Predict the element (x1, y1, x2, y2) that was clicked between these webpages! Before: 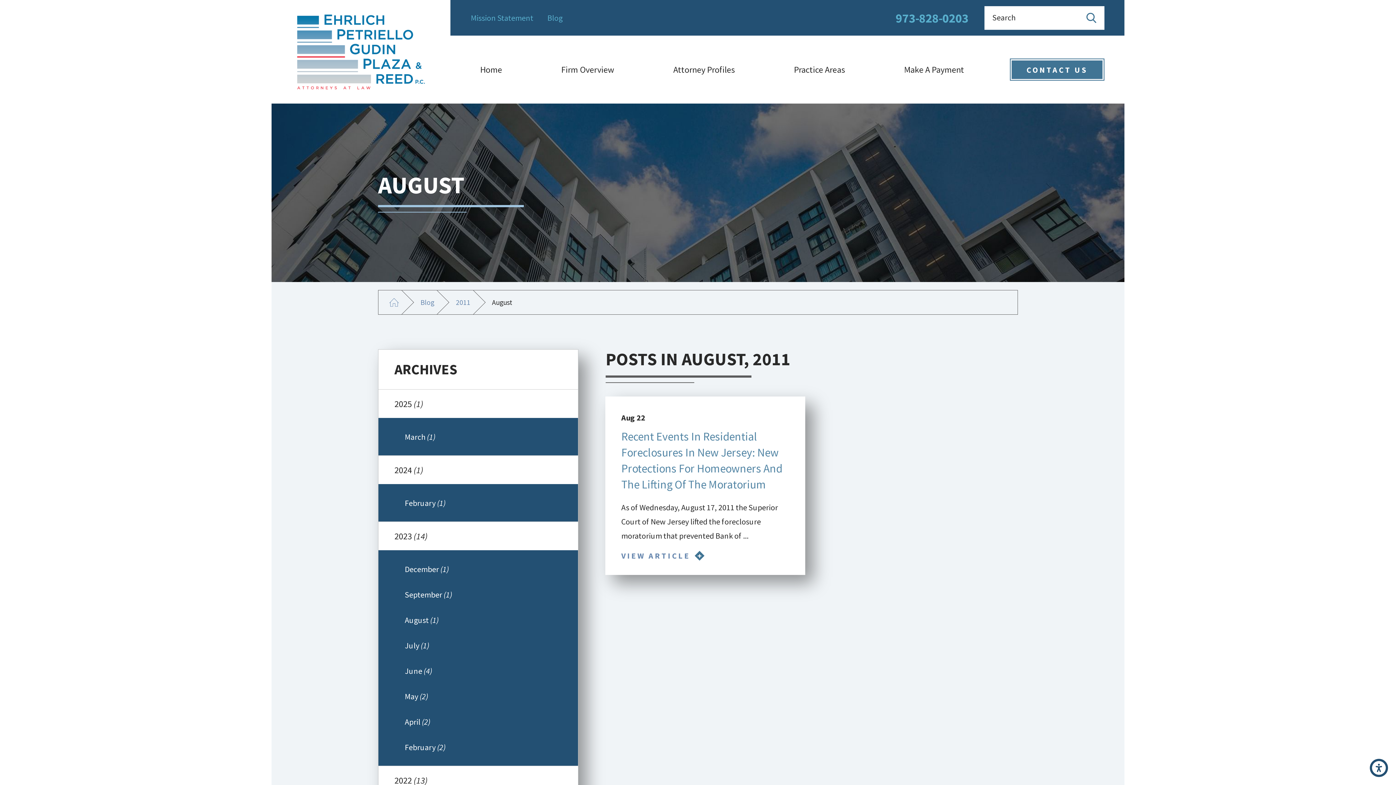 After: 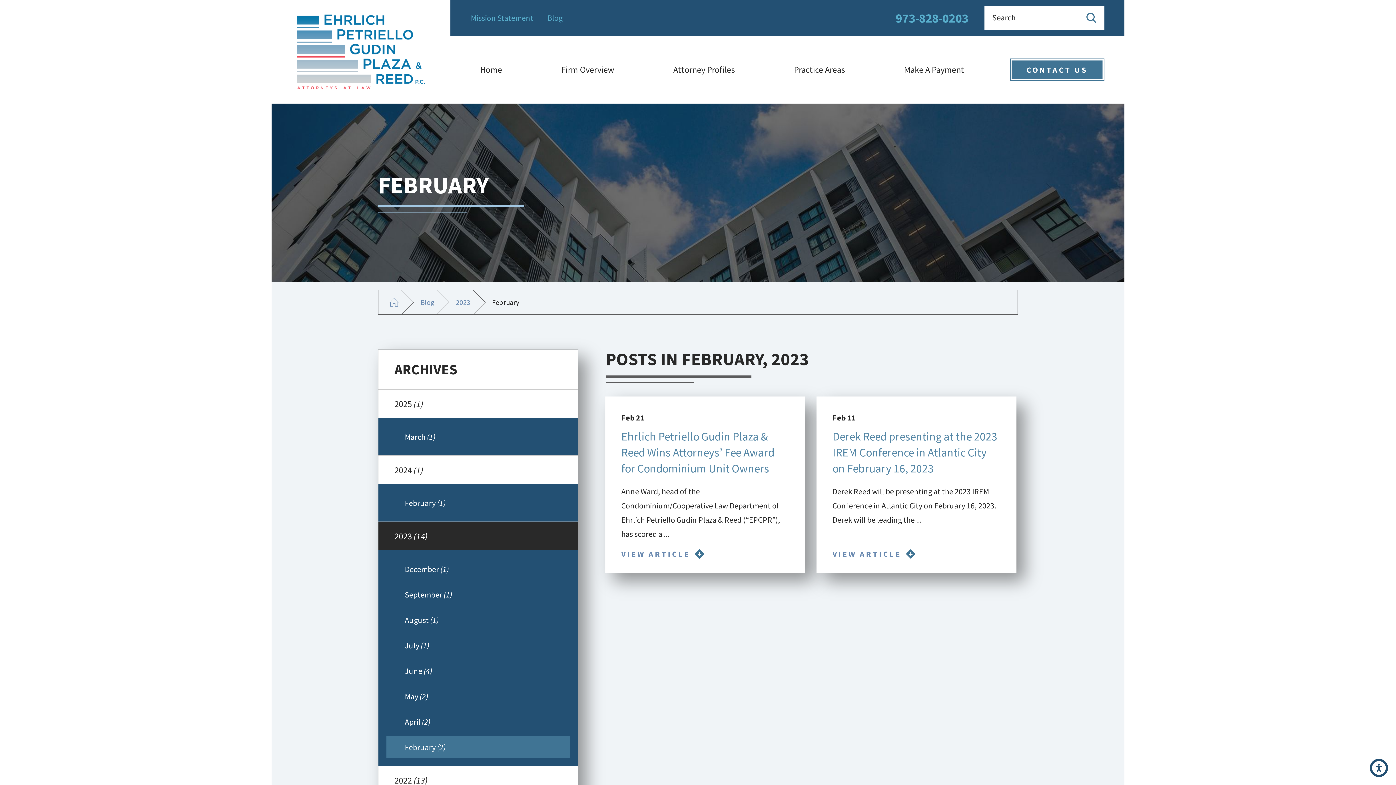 Action: label: February (2) bbox: (386, 736, 570, 758)